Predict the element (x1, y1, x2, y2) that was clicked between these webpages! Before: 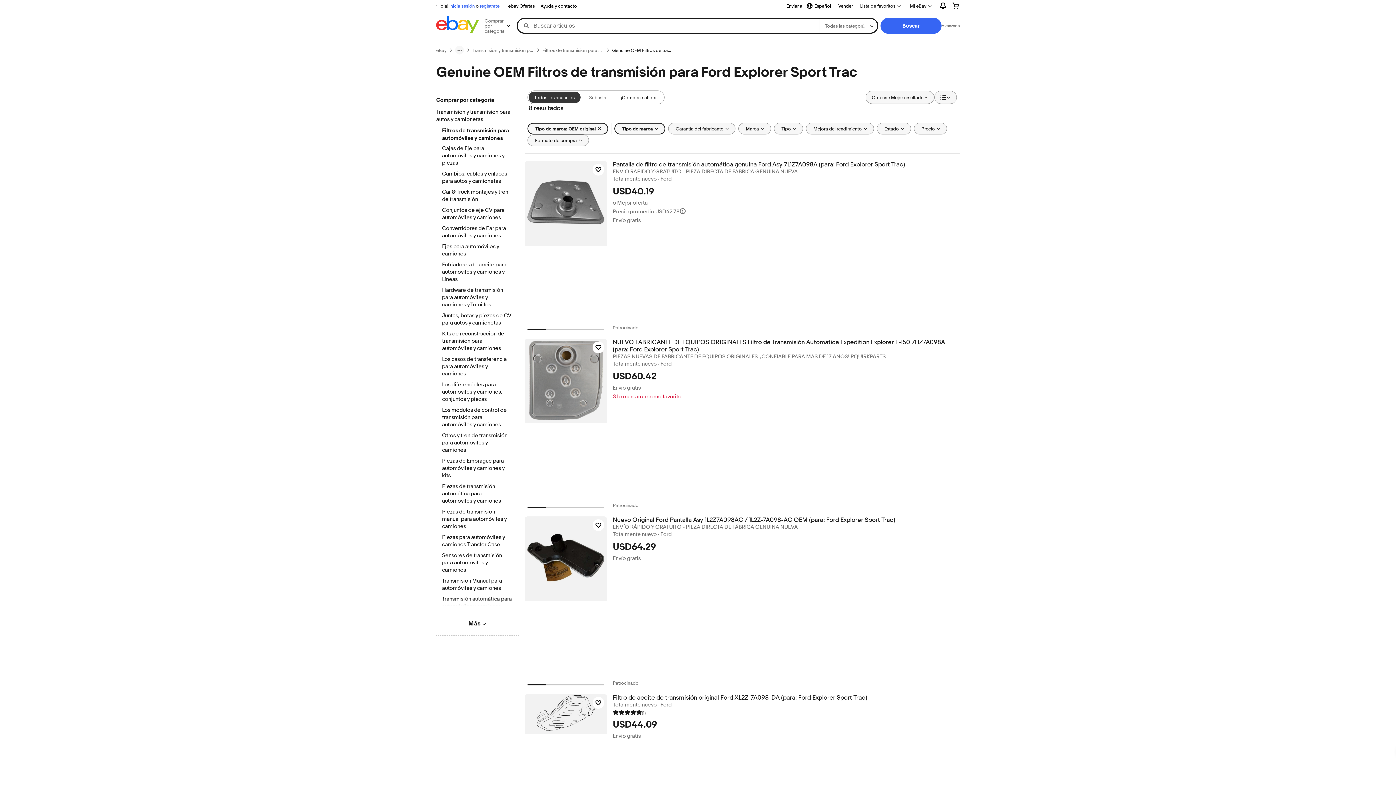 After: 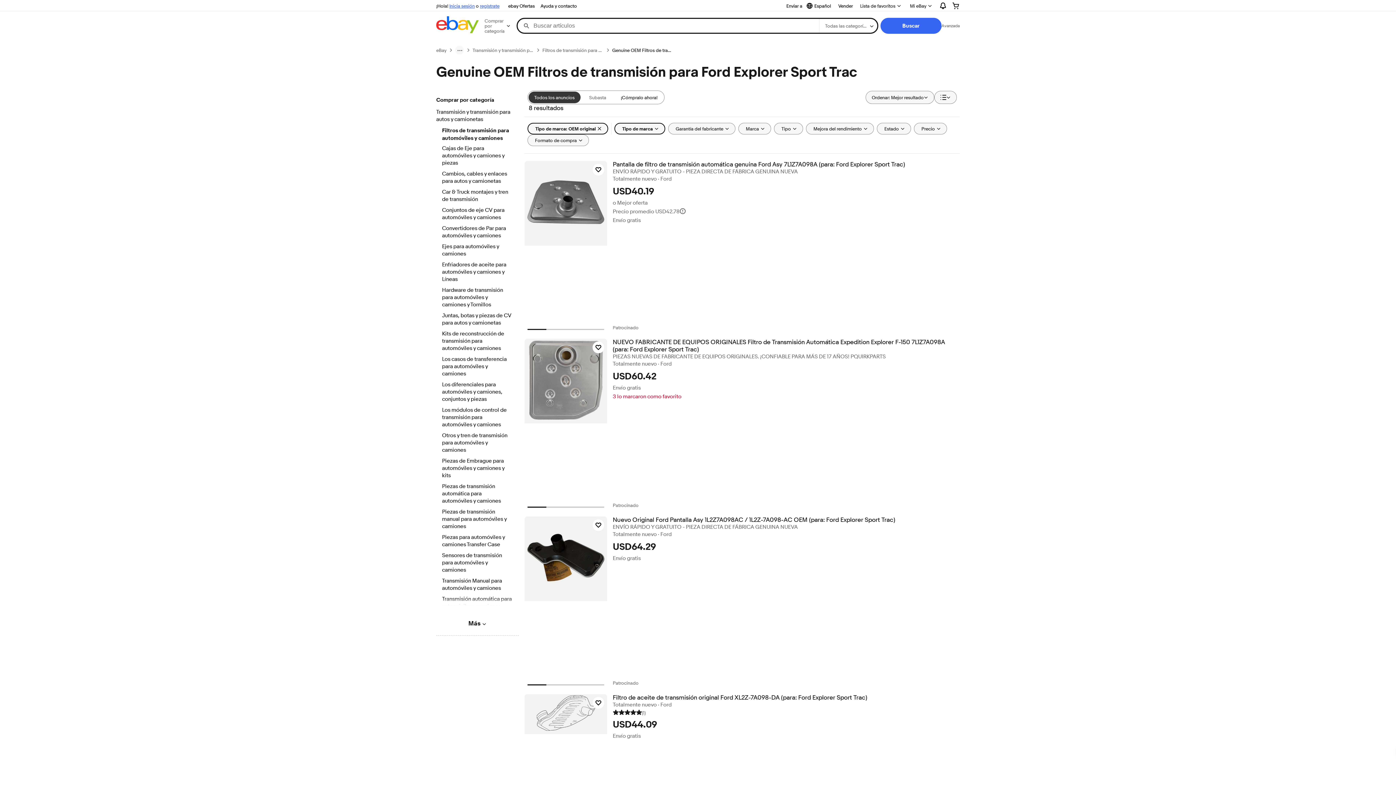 Action: bbox: (612, 47, 673, 53) label: Genuine OEM Filtros de transmisión para Ford Explorer Sport Trac